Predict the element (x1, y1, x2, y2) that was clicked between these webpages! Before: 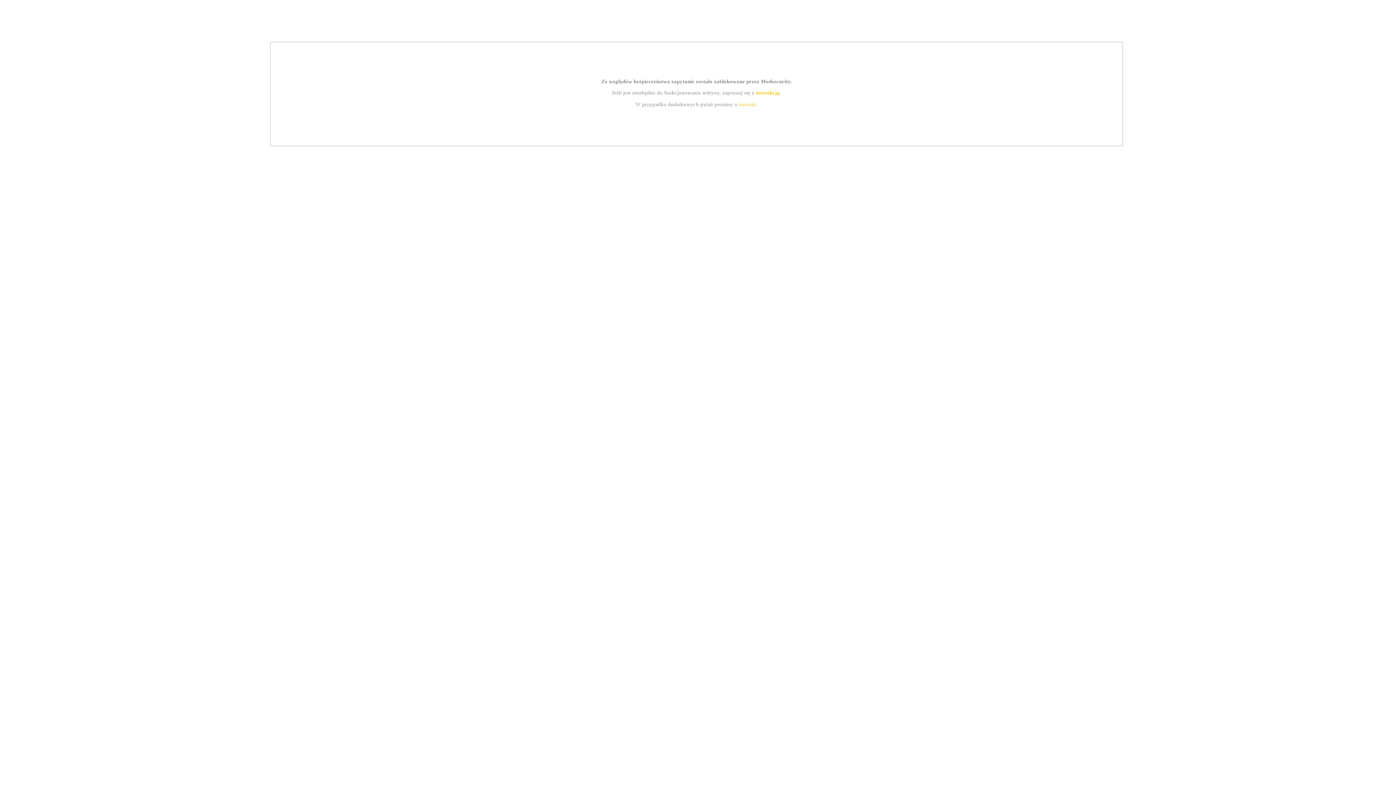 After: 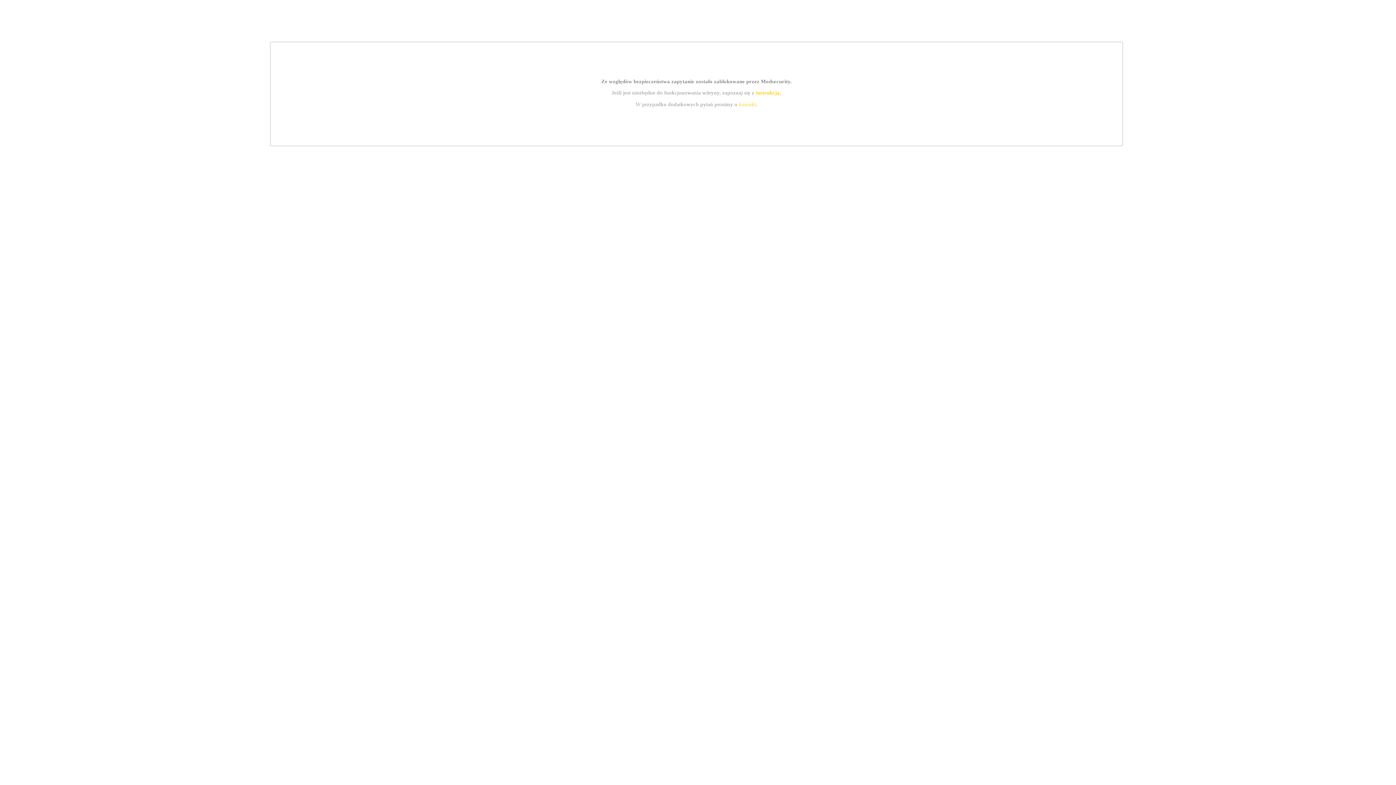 Action: label: instrukcją bbox: (755, 89, 779, 95)